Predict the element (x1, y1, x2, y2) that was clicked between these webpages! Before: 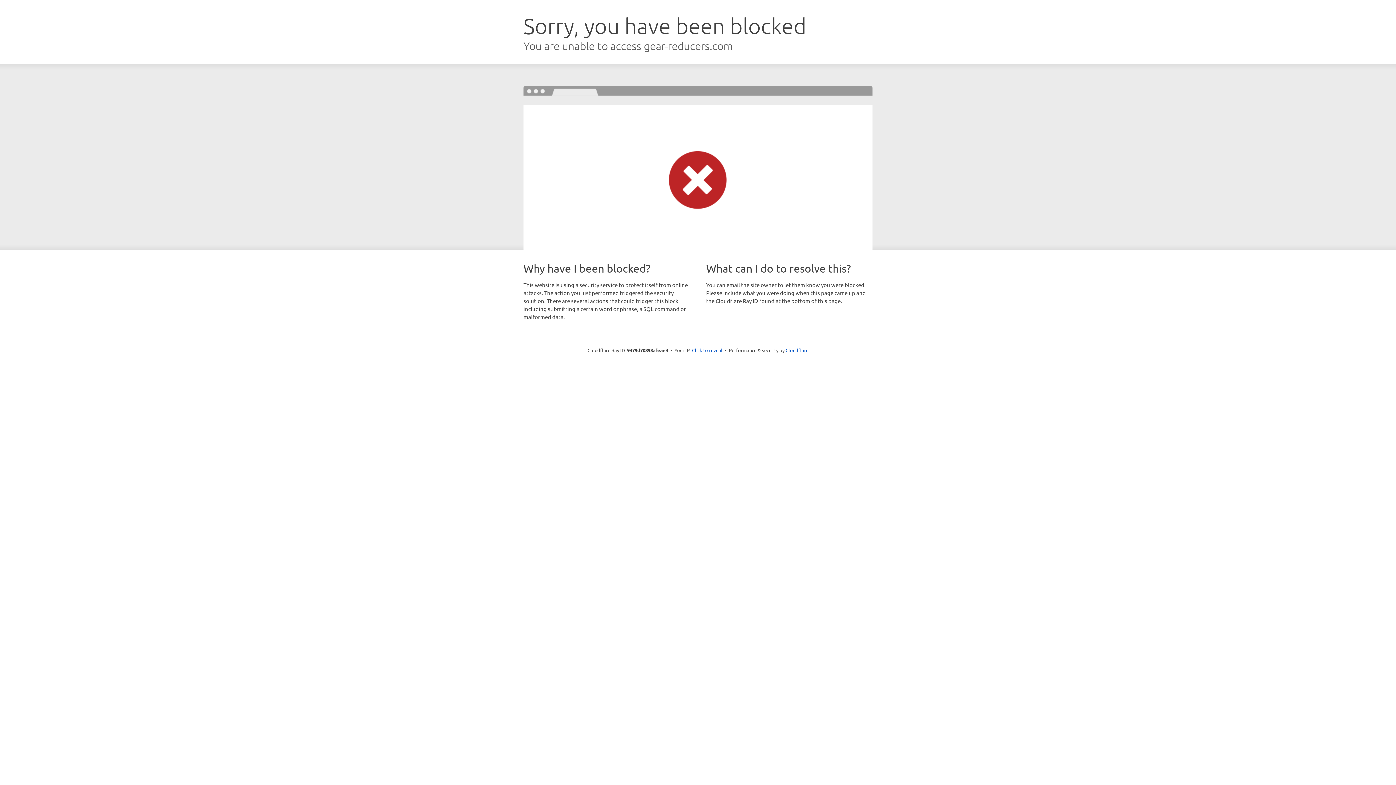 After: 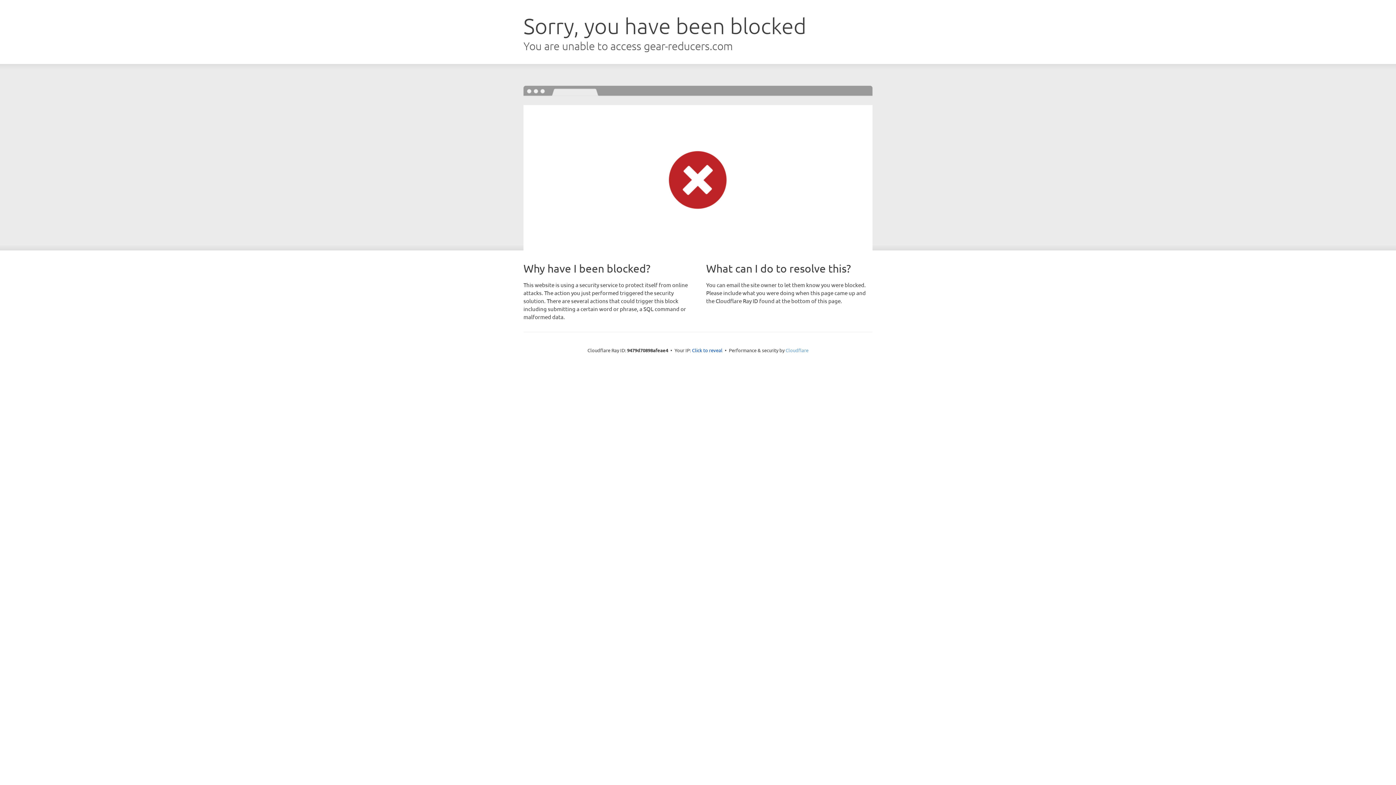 Action: label: Cloudflare bbox: (785, 347, 808, 353)